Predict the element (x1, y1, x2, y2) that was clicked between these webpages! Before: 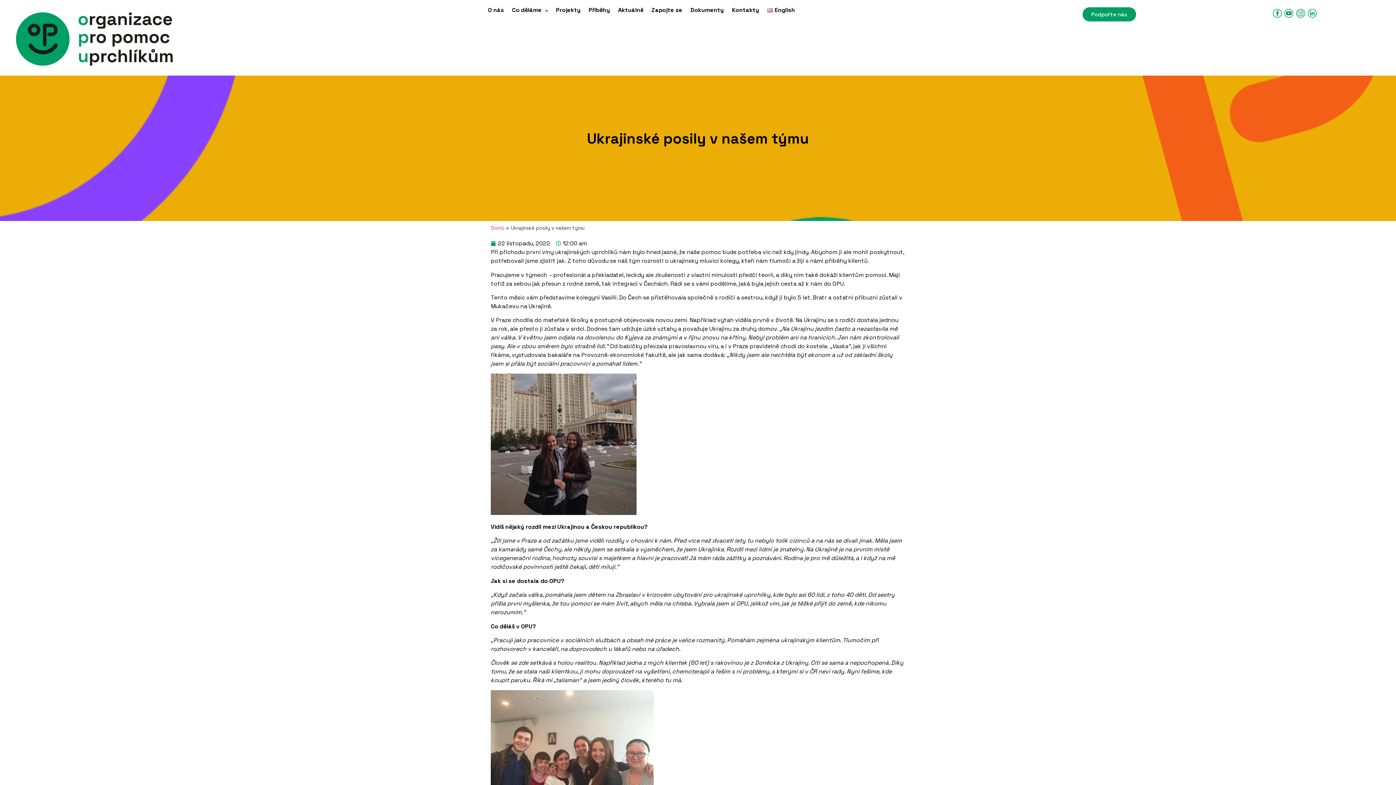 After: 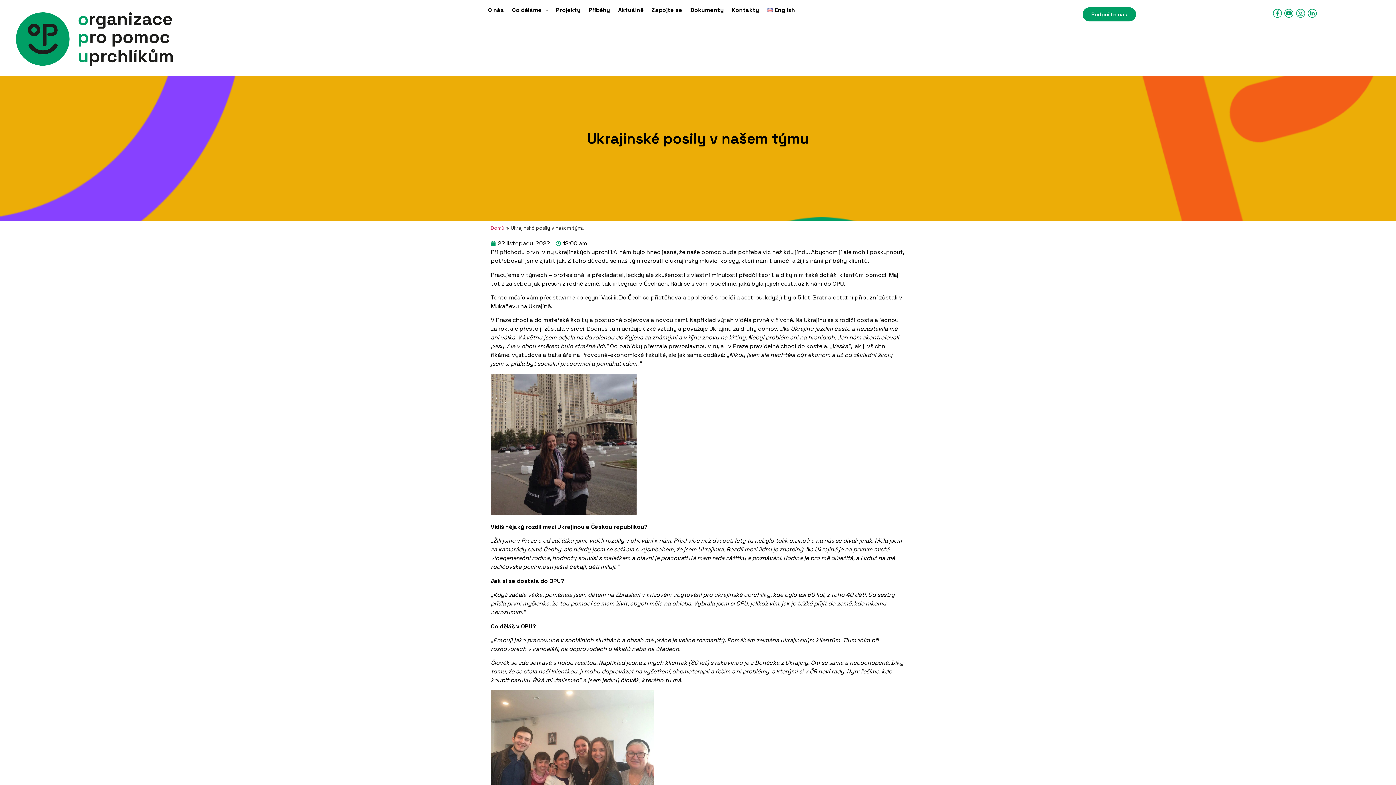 Action: bbox: (1295, 7, 1306, 18)